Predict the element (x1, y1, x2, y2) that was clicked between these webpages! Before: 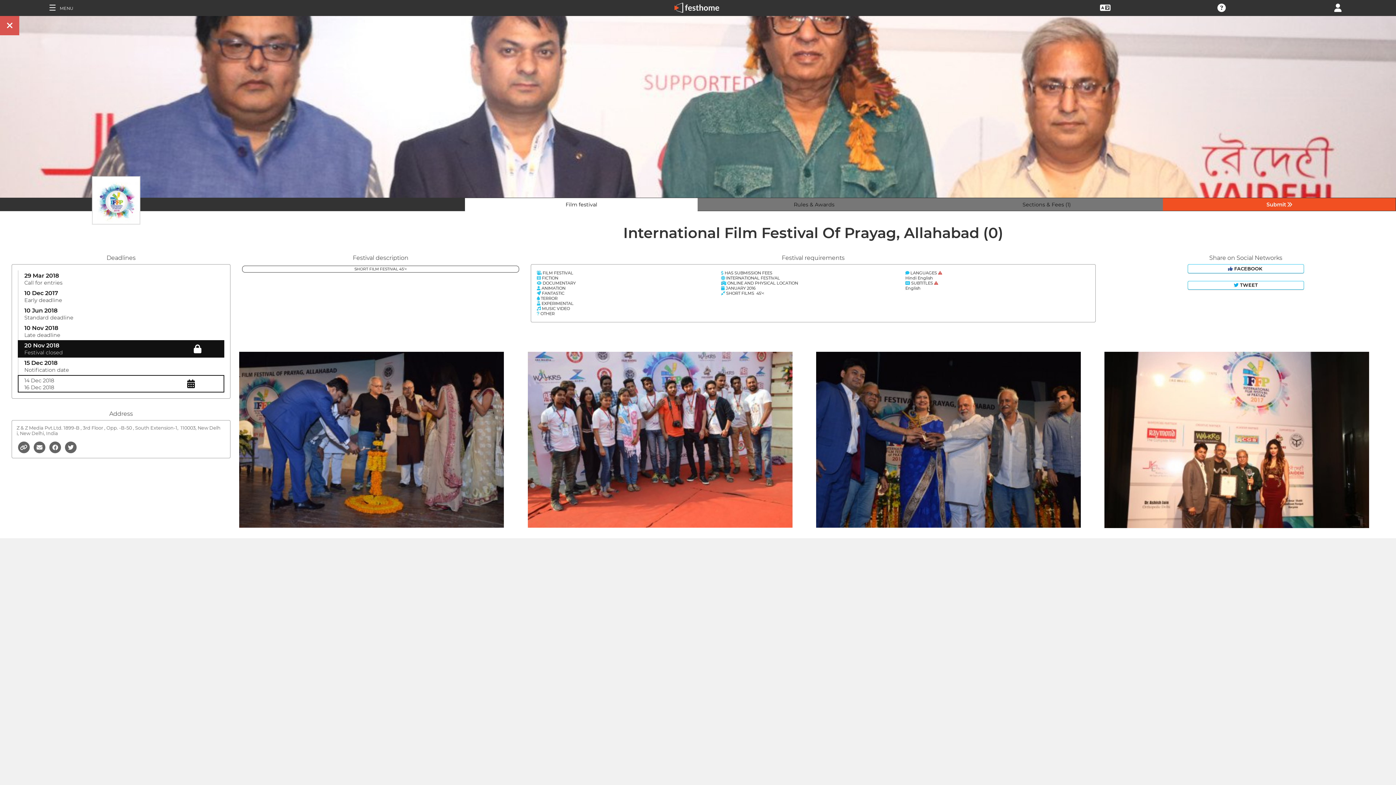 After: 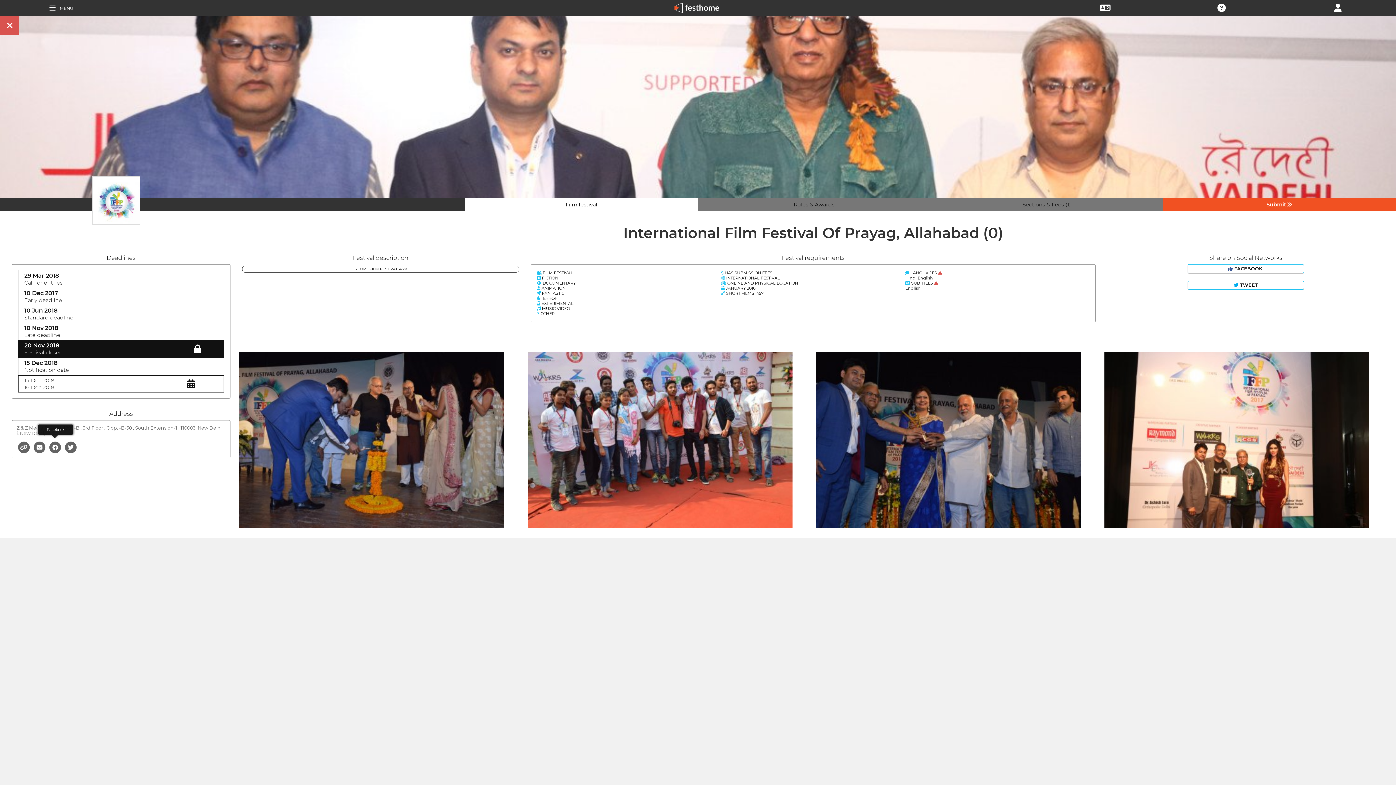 Action: label:   bbox: (47, 444, 63, 449)